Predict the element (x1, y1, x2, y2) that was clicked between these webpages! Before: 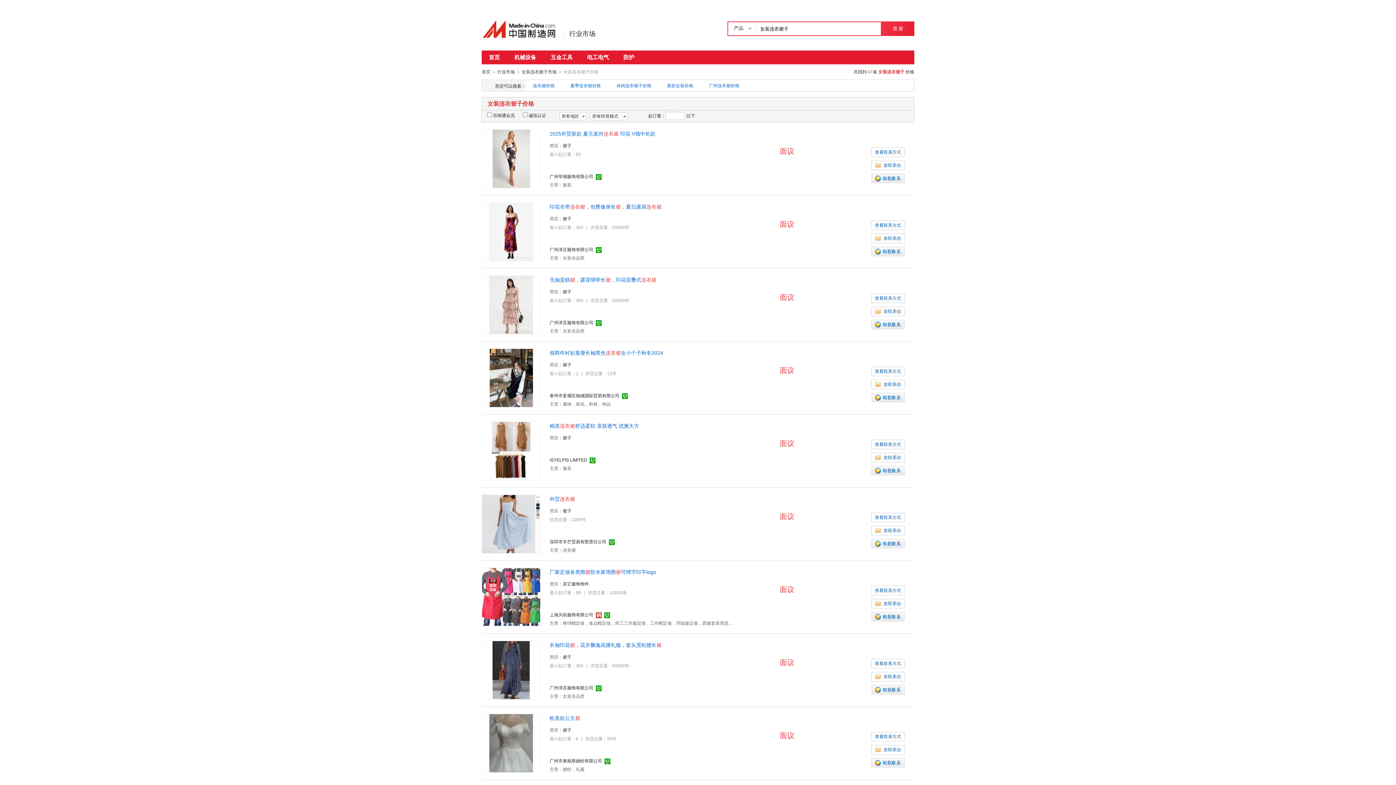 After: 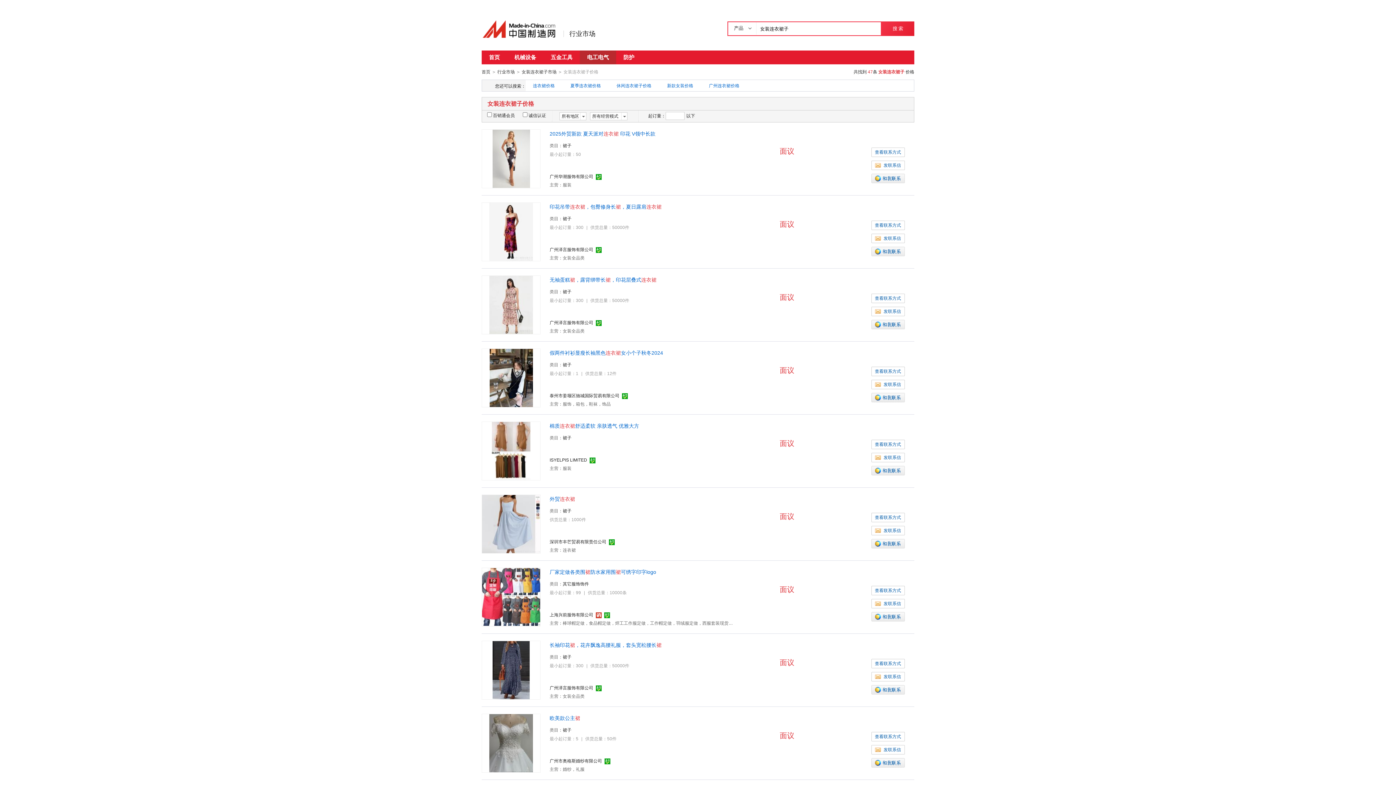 Action: bbox: (580, 50, 616, 64) label: 电工电气